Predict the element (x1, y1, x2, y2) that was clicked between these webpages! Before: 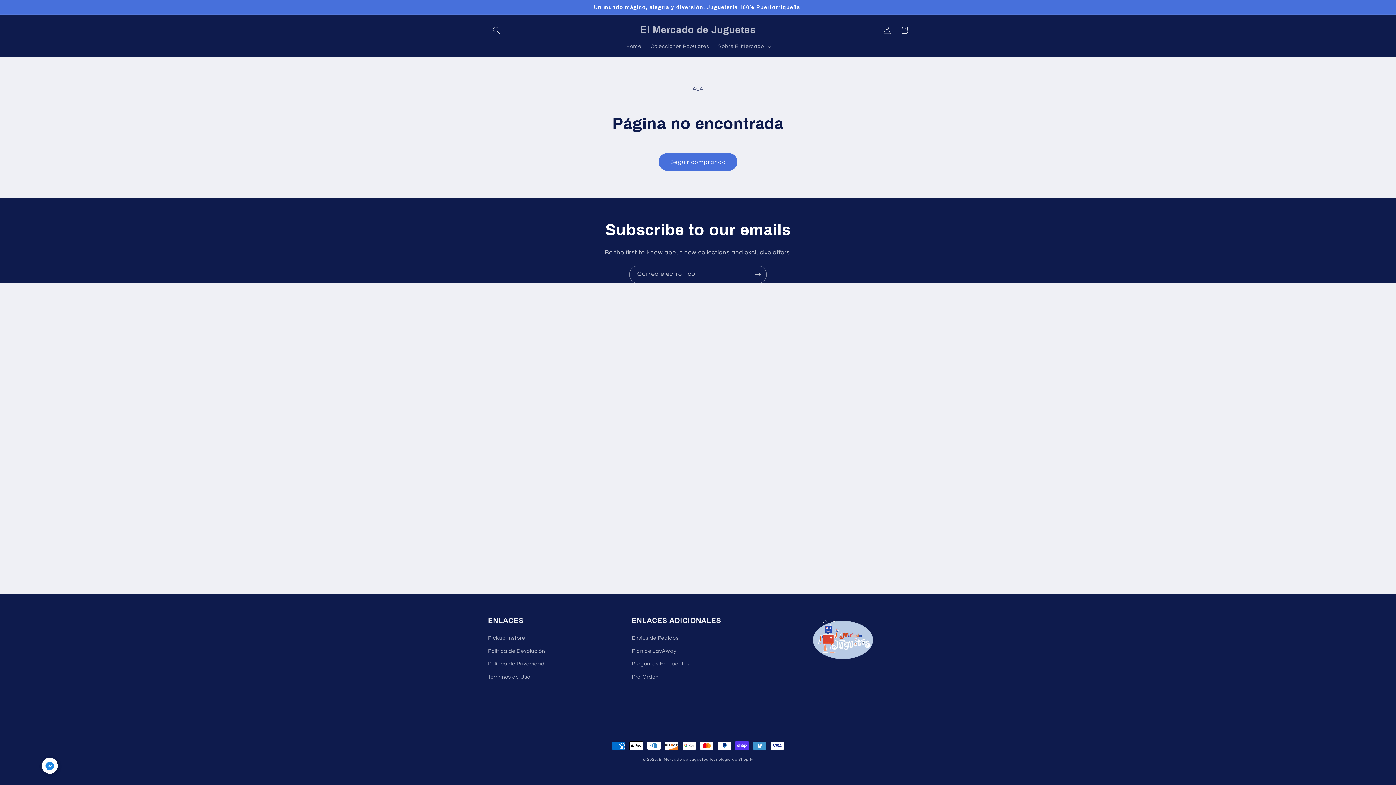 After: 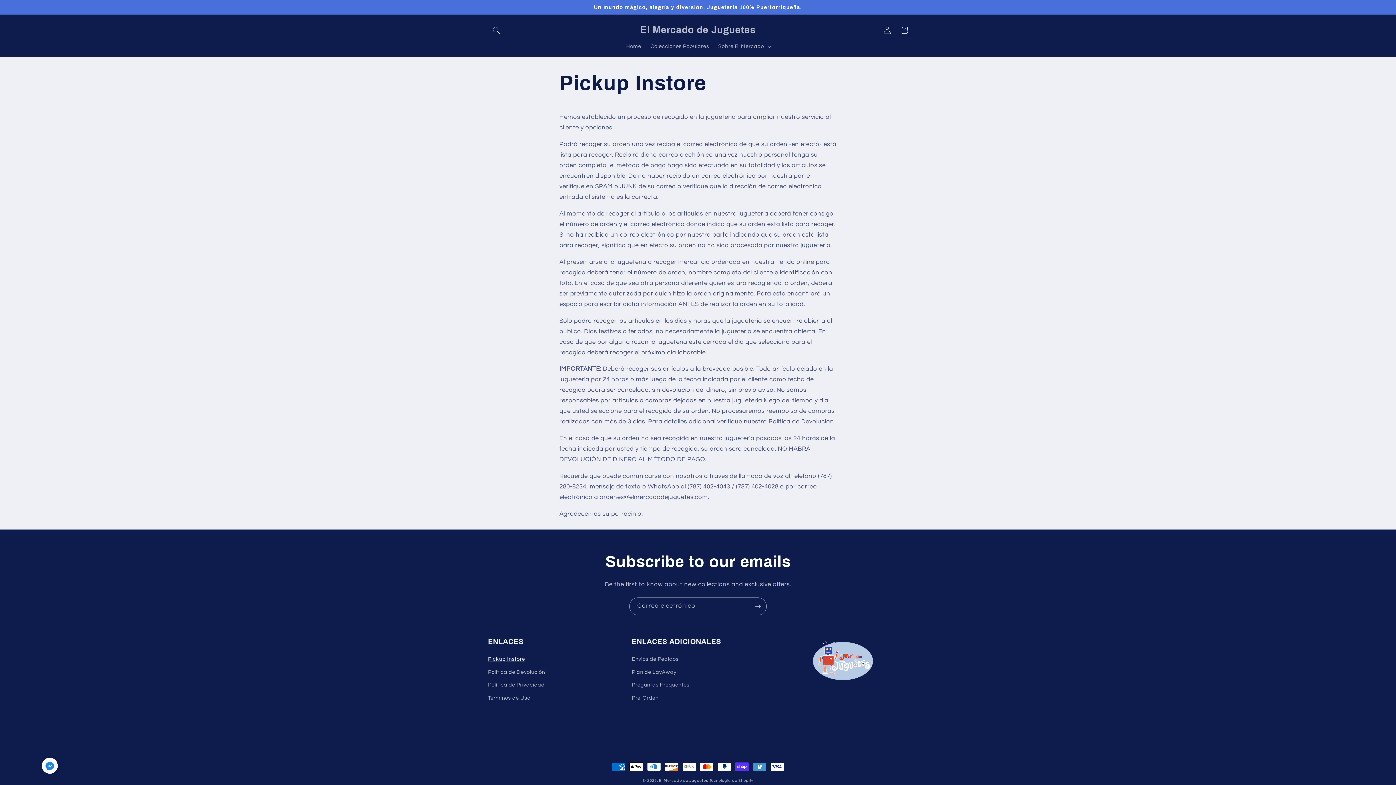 Action: bbox: (488, 633, 525, 644) label: Pickup Instore